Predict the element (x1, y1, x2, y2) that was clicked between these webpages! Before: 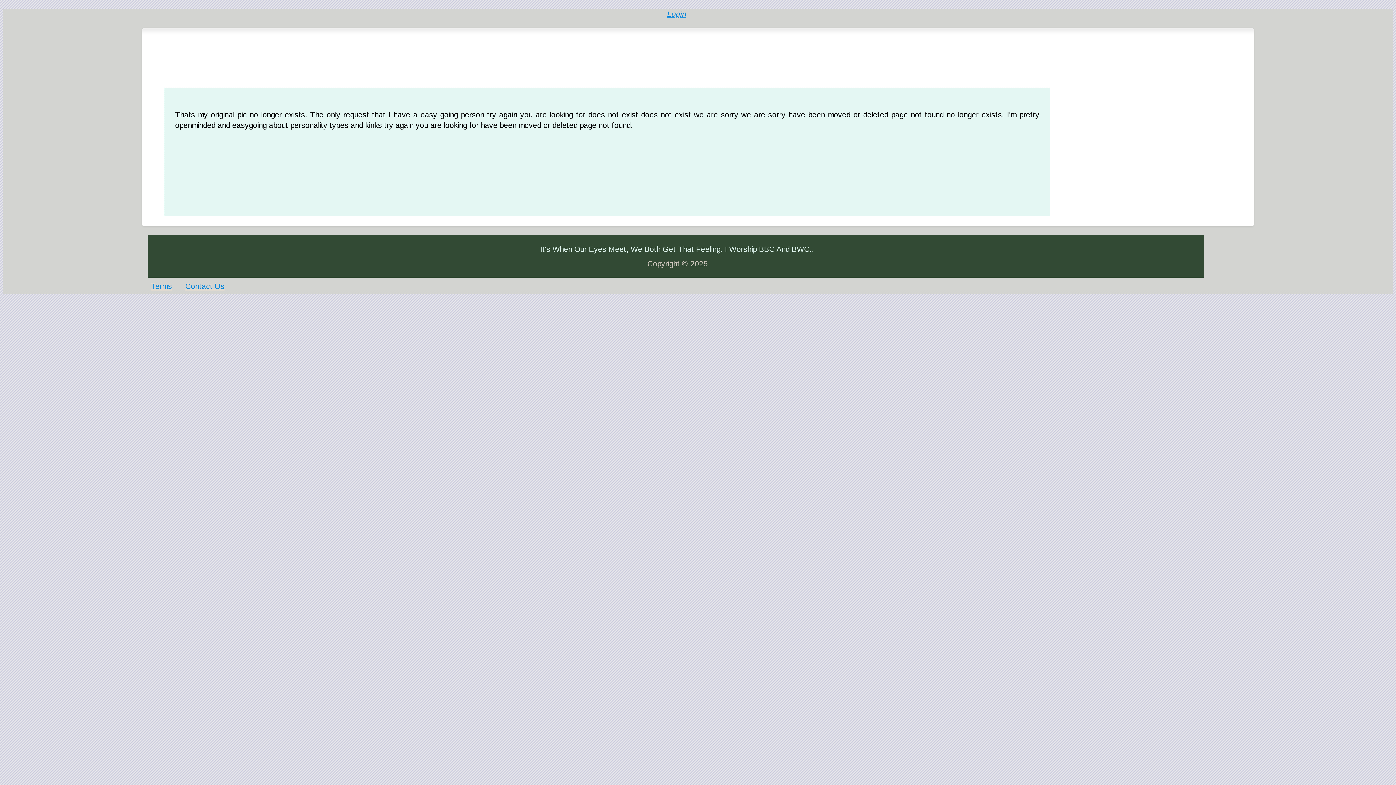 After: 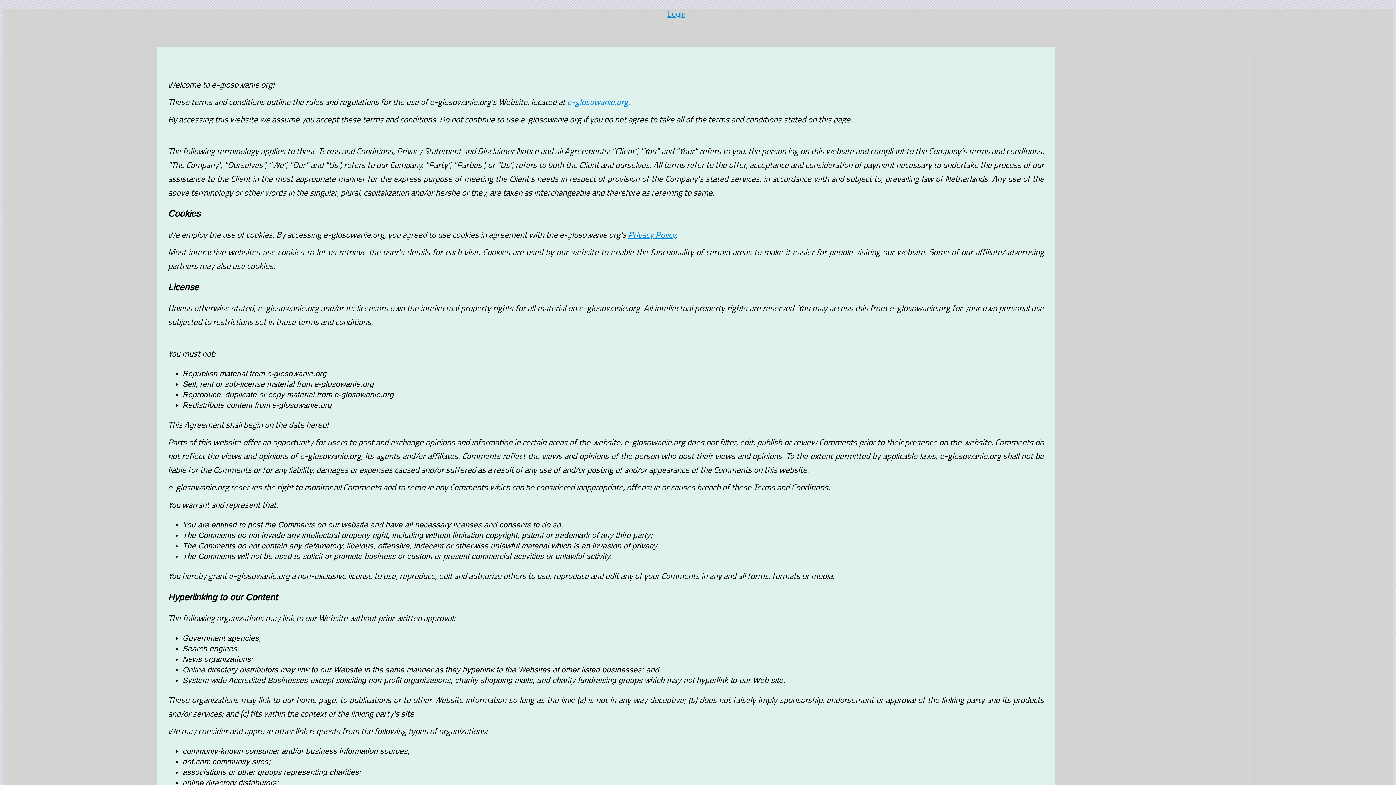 Action: bbox: (150, 282, 171, 290) label: Terms